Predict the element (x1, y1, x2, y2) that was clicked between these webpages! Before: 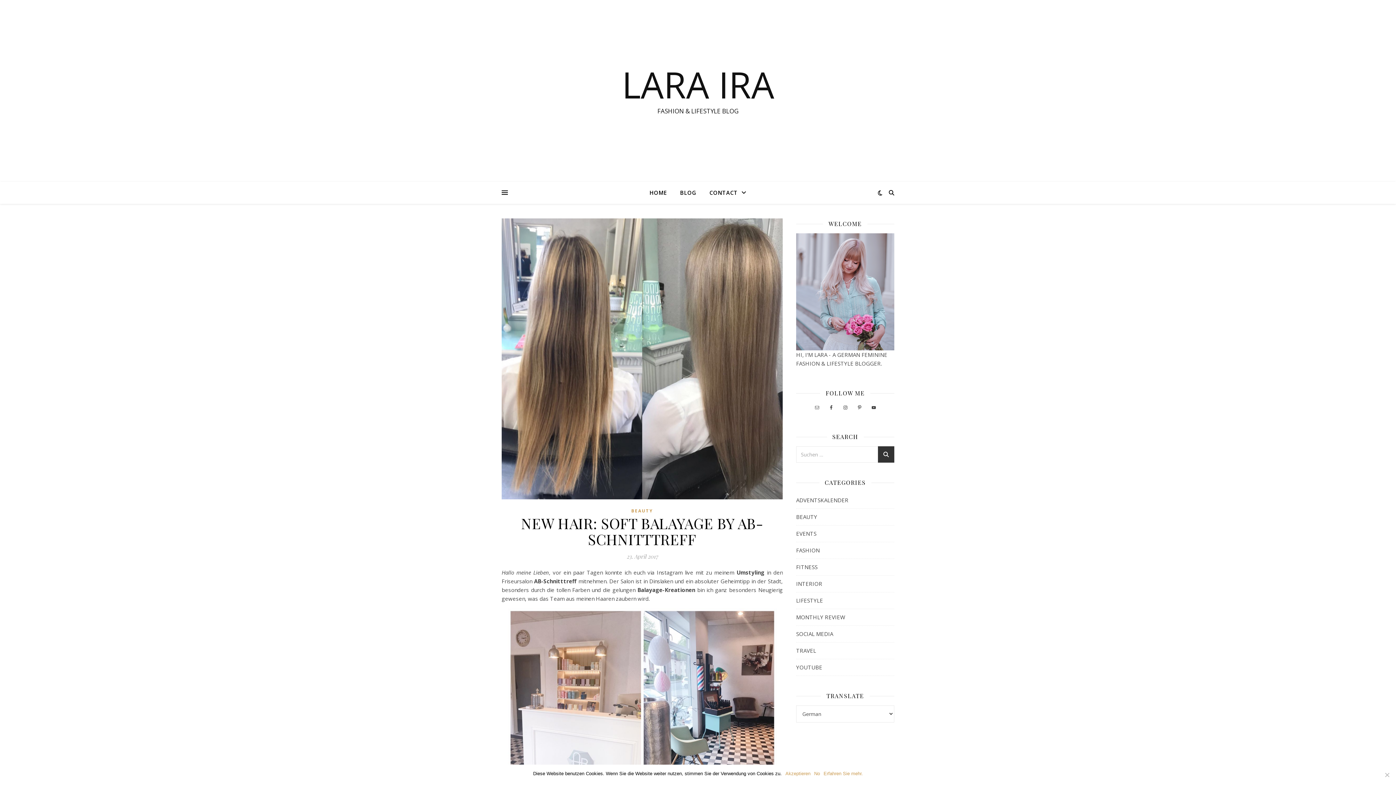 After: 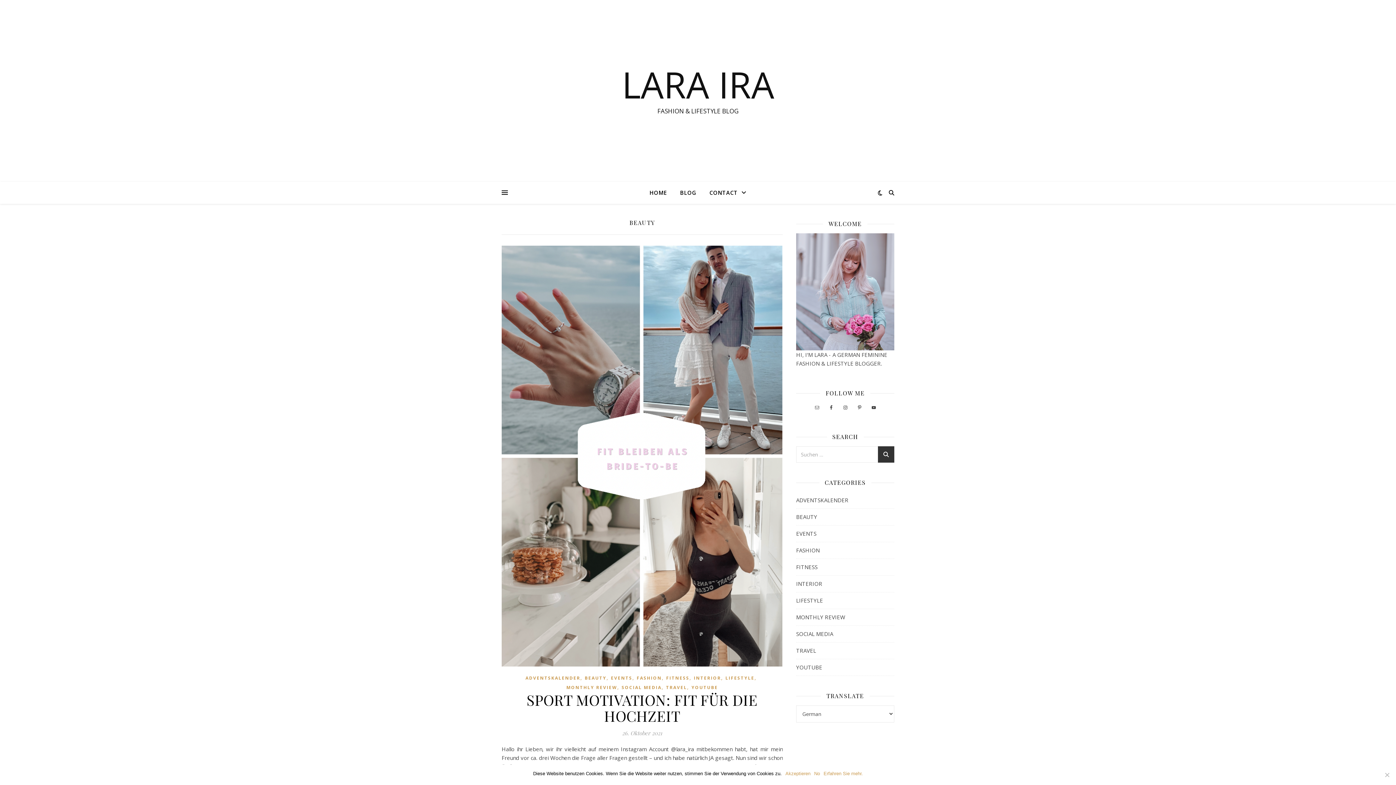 Action: bbox: (631, 506, 653, 515) label: BEAUTY